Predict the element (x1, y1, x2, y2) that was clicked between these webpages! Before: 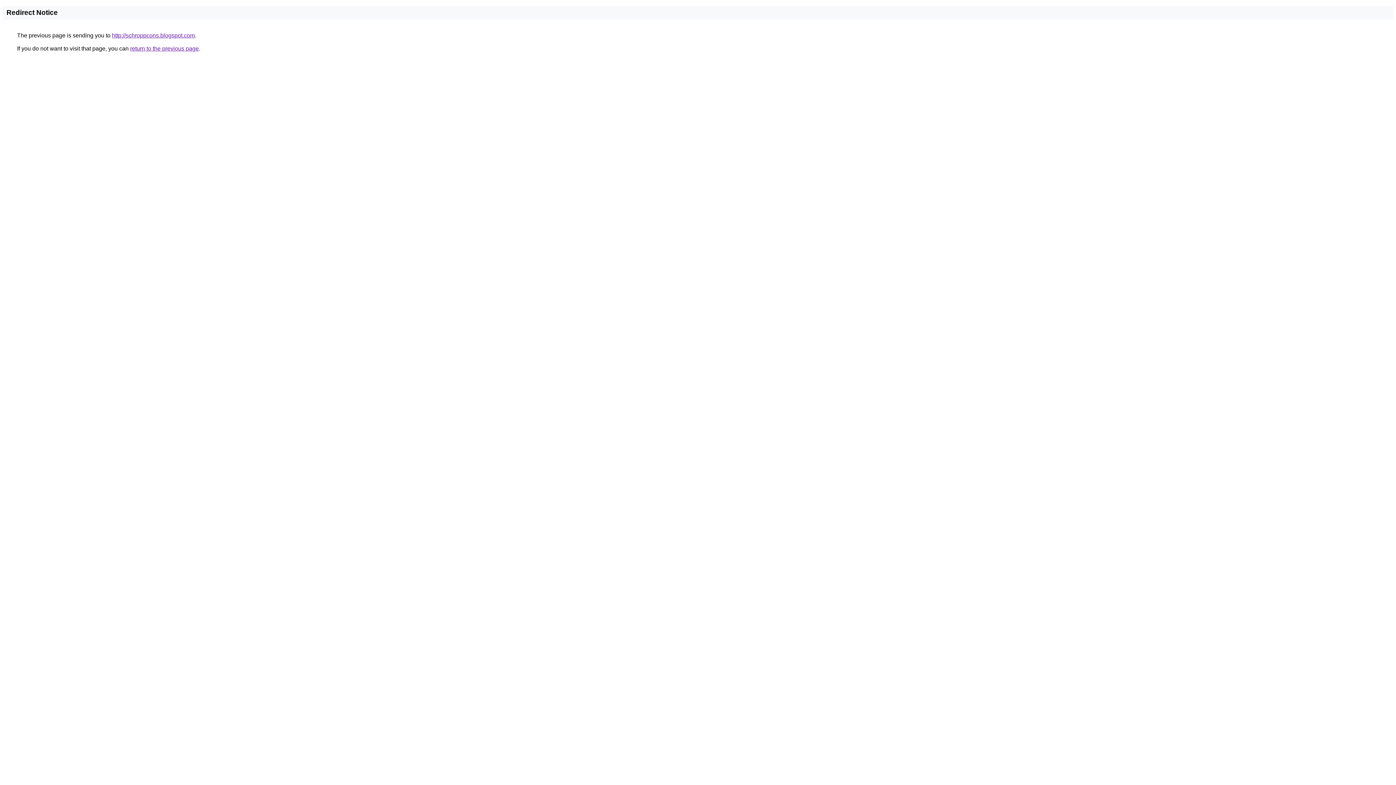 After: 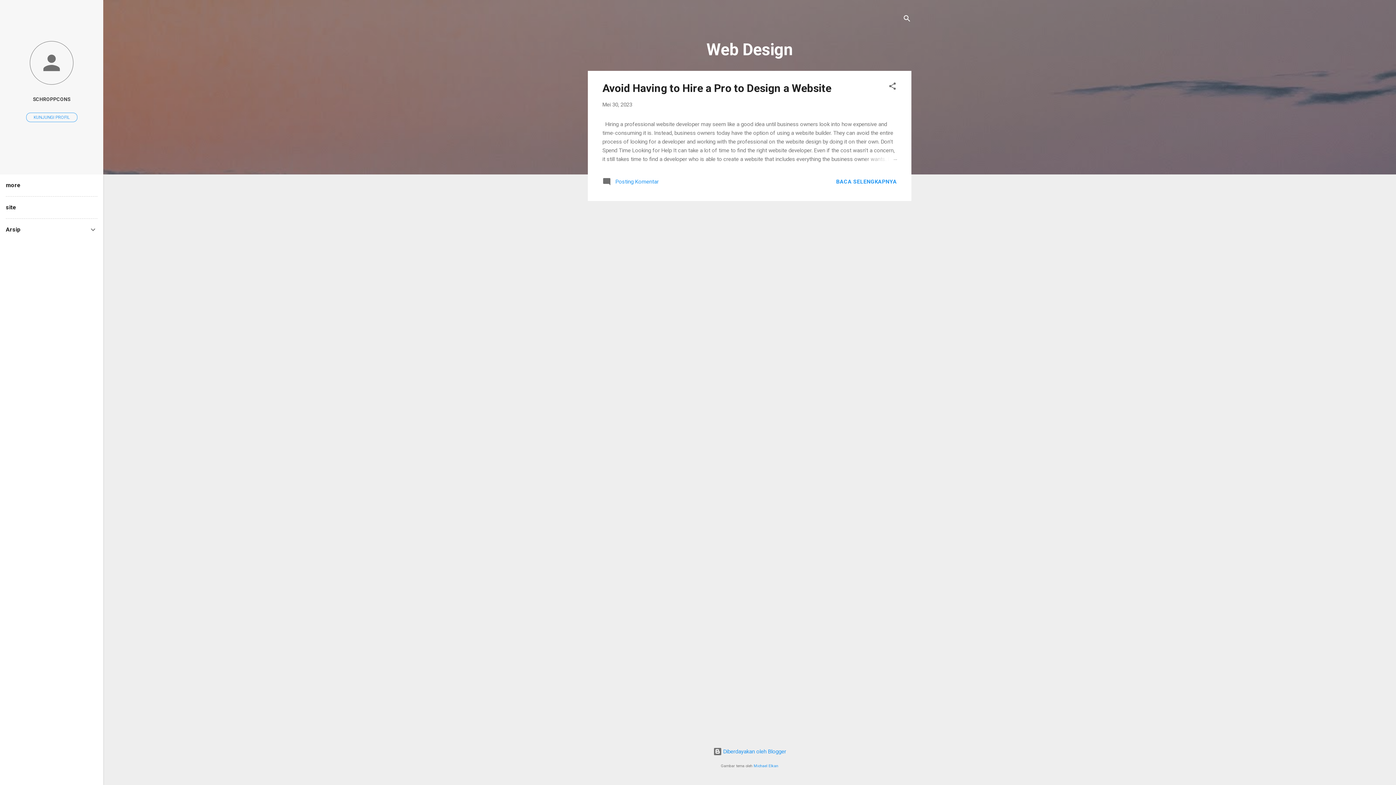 Action: bbox: (112, 32, 194, 38) label: http://schroppcons.blogspot.com